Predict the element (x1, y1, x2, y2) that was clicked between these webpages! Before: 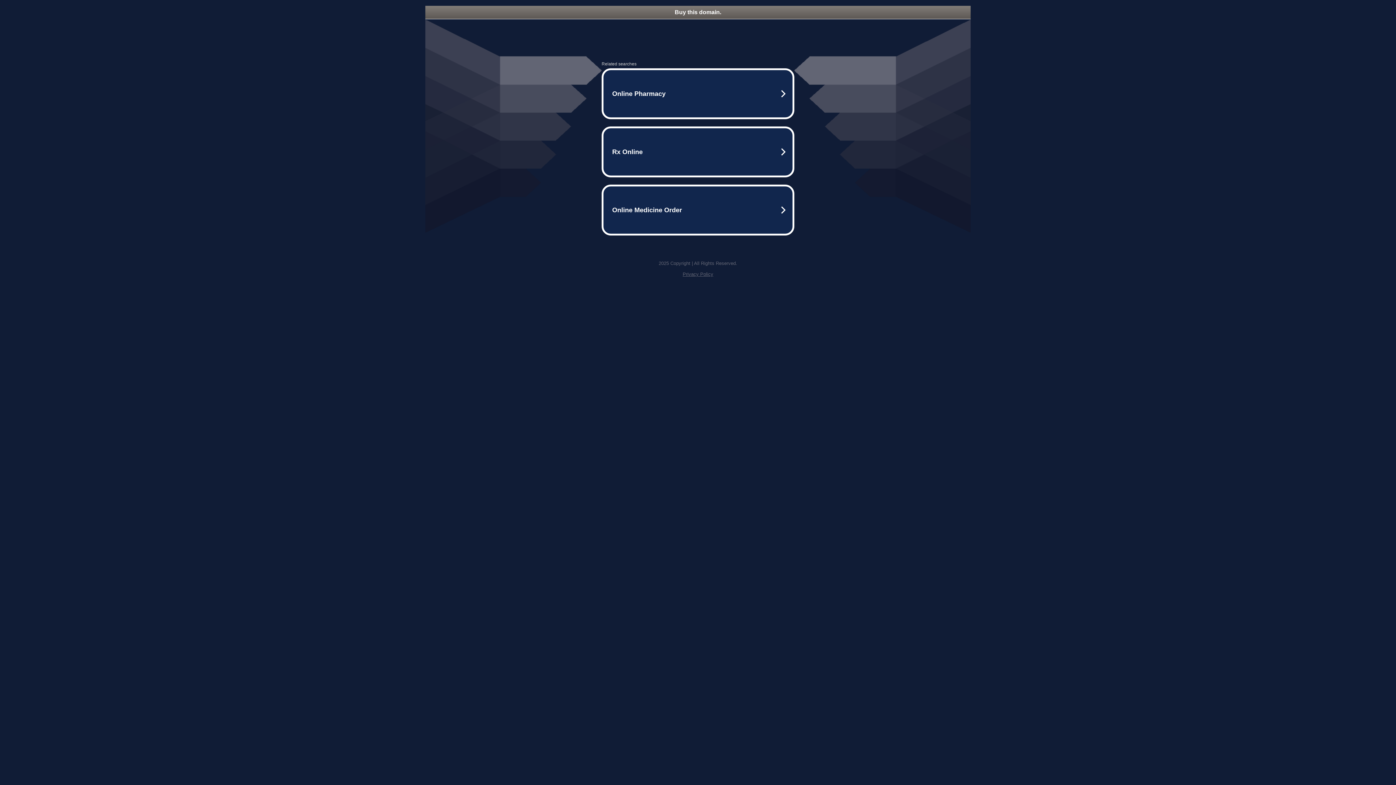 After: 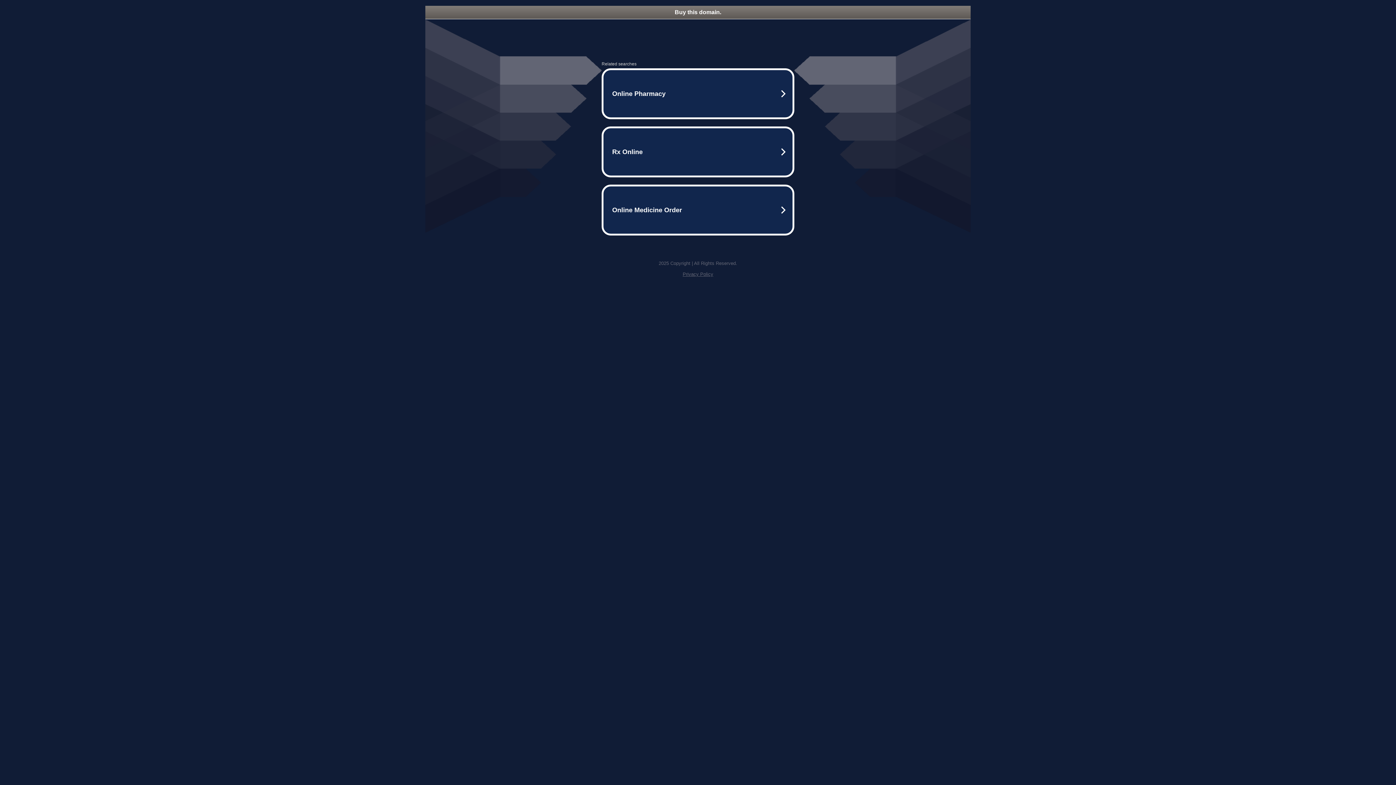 Action: bbox: (682, 271, 713, 277) label: Privacy Policy